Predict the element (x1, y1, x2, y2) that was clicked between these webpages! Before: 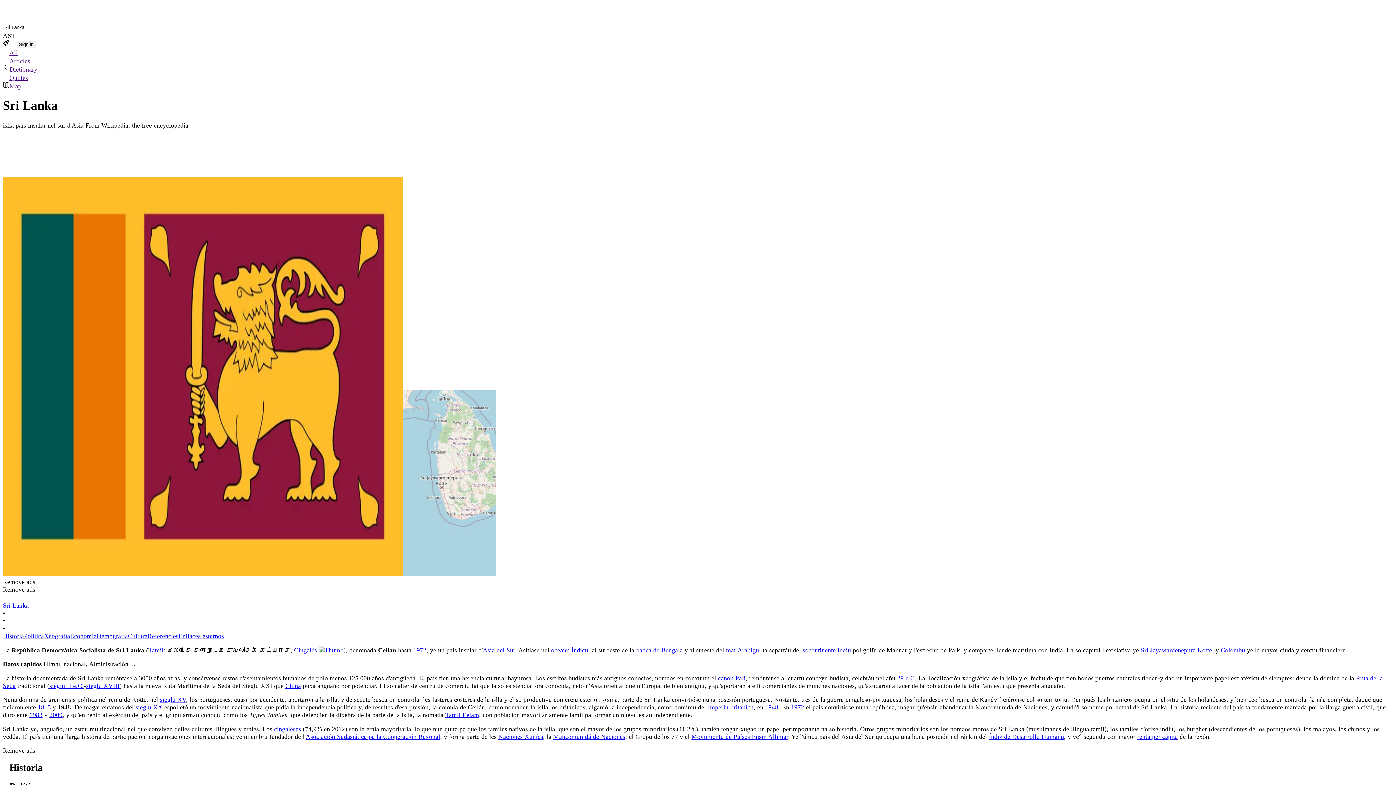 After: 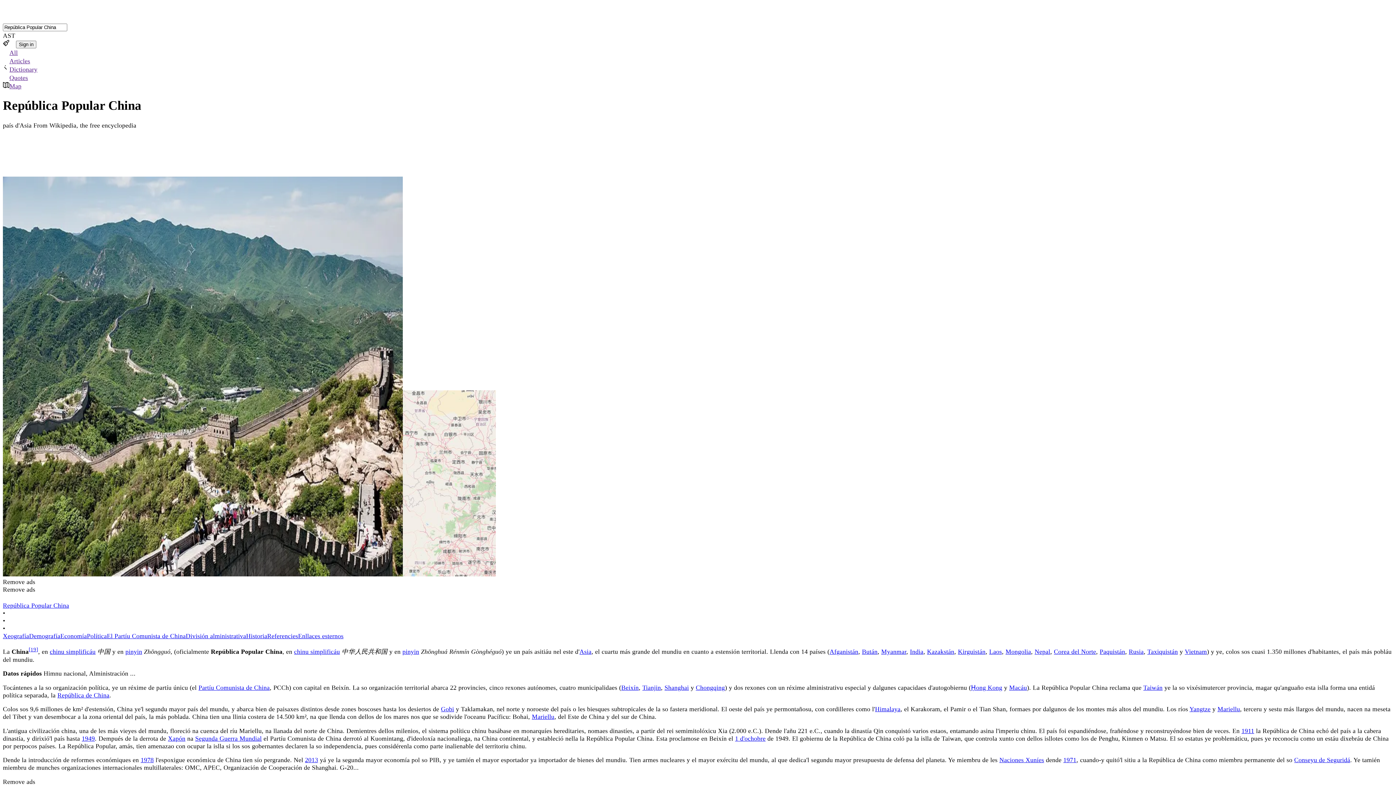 Action: label: China bbox: (285, 682, 301, 689)